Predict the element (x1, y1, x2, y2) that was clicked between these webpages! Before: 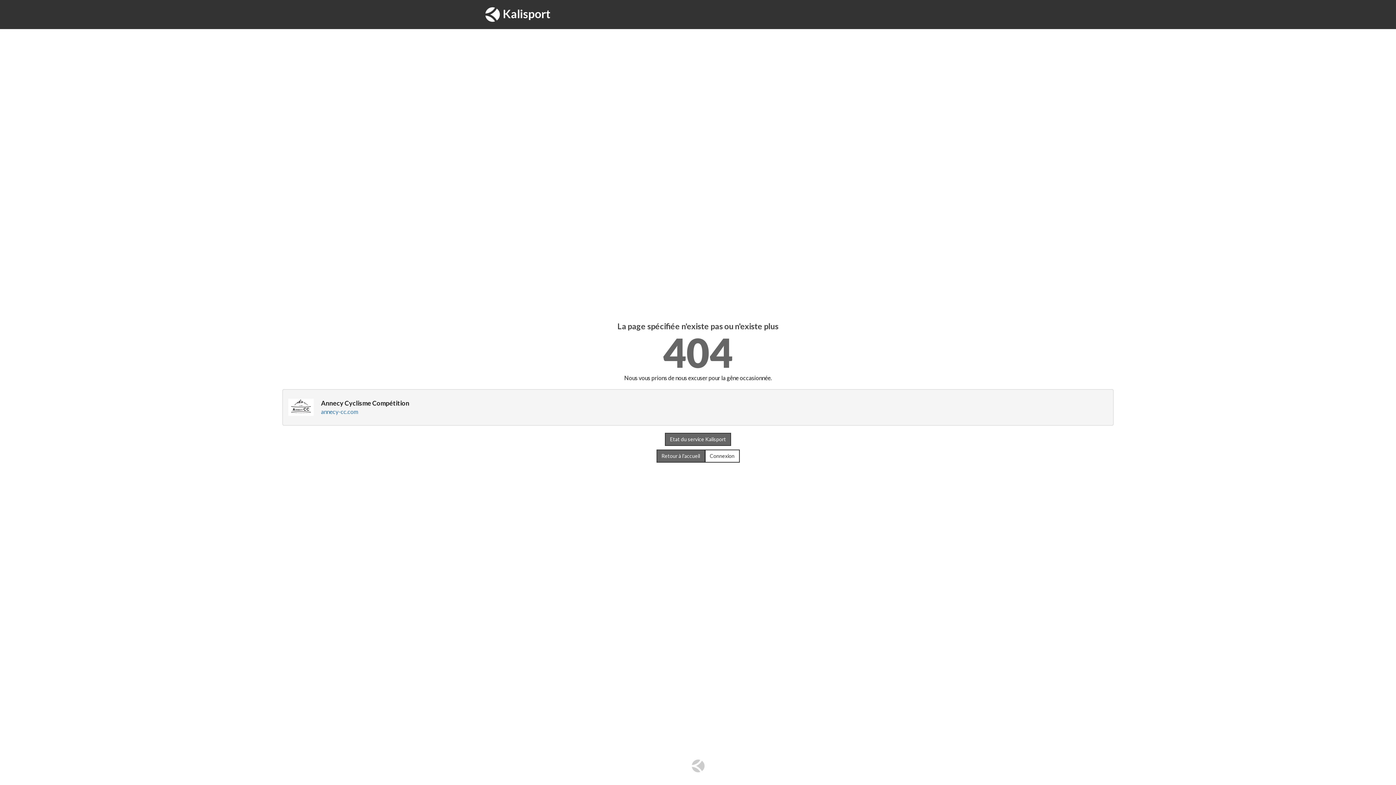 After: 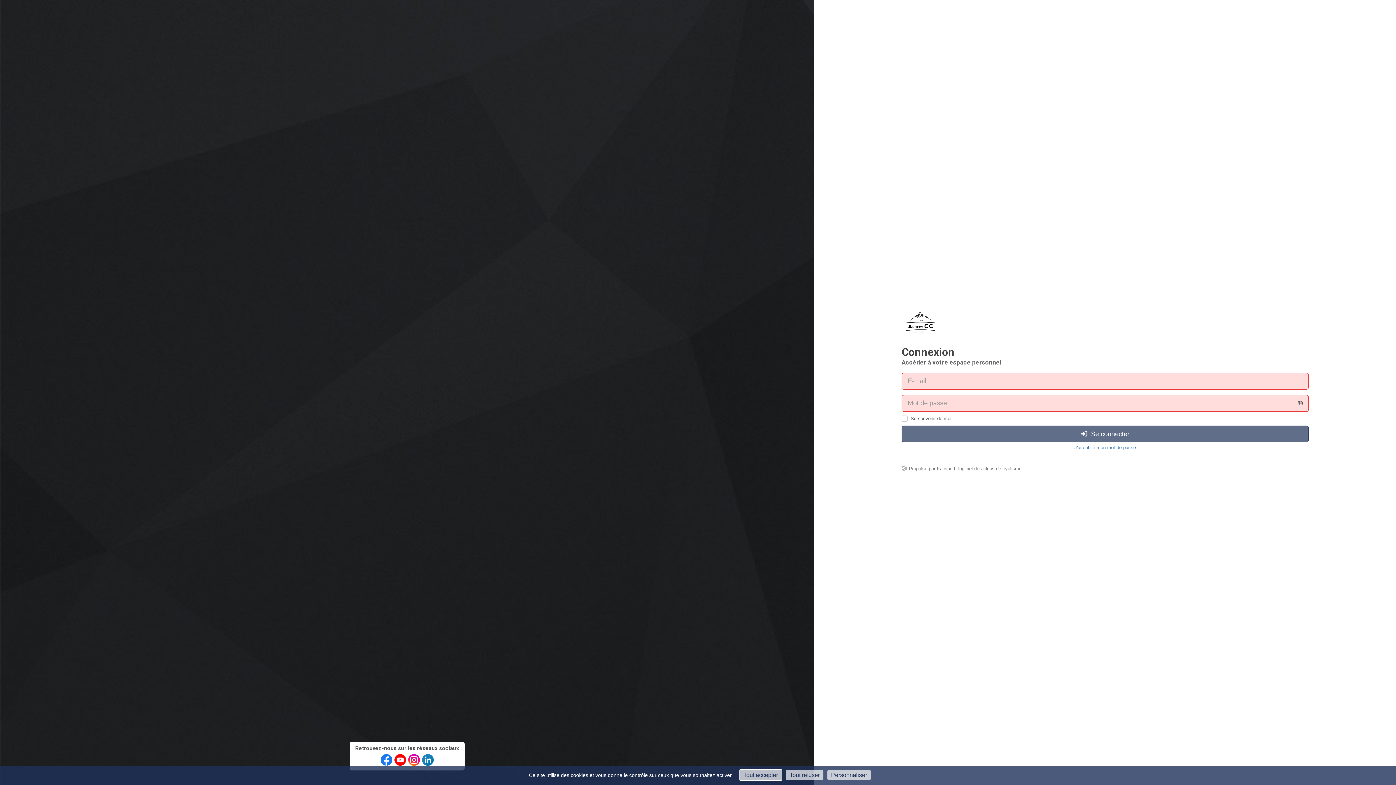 Action: label: Connexion bbox: (704, 449, 739, 462)